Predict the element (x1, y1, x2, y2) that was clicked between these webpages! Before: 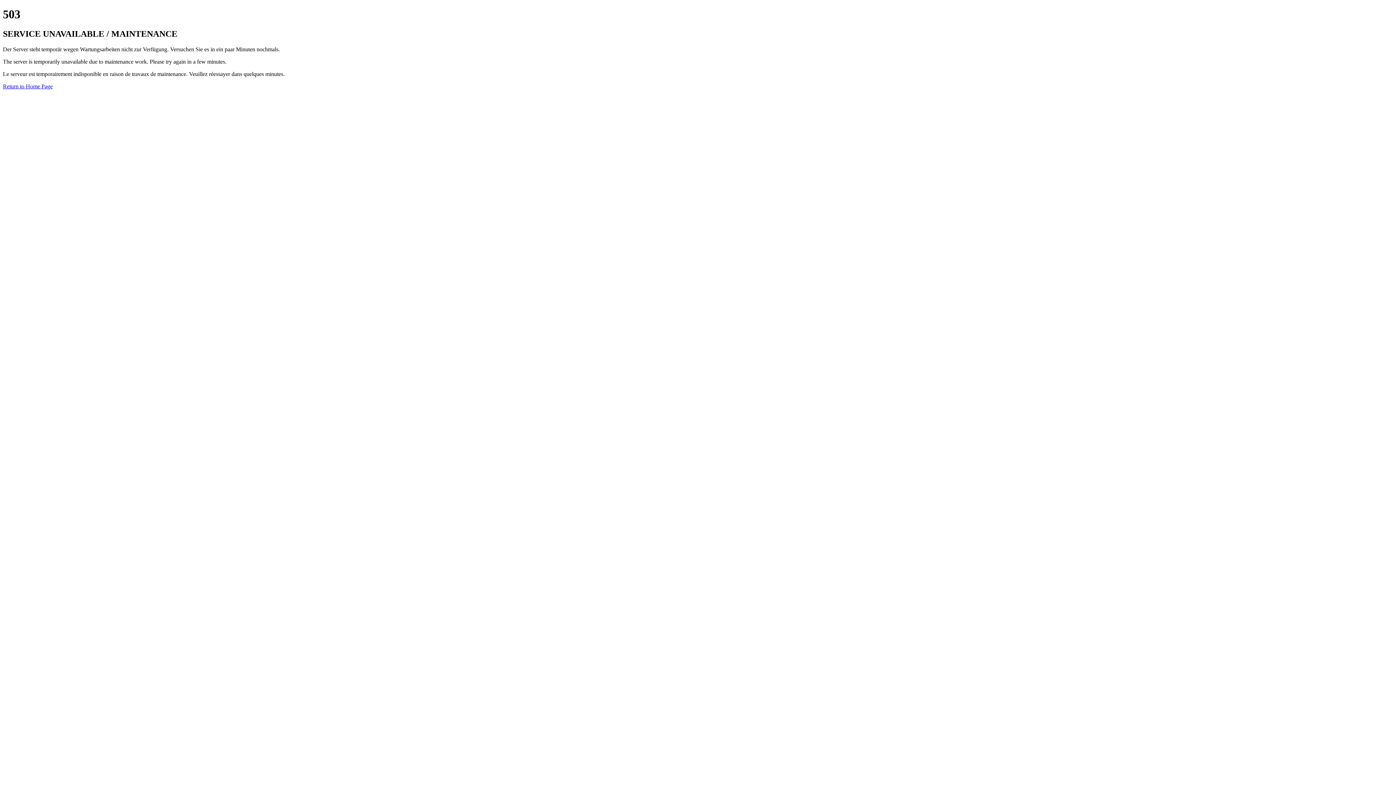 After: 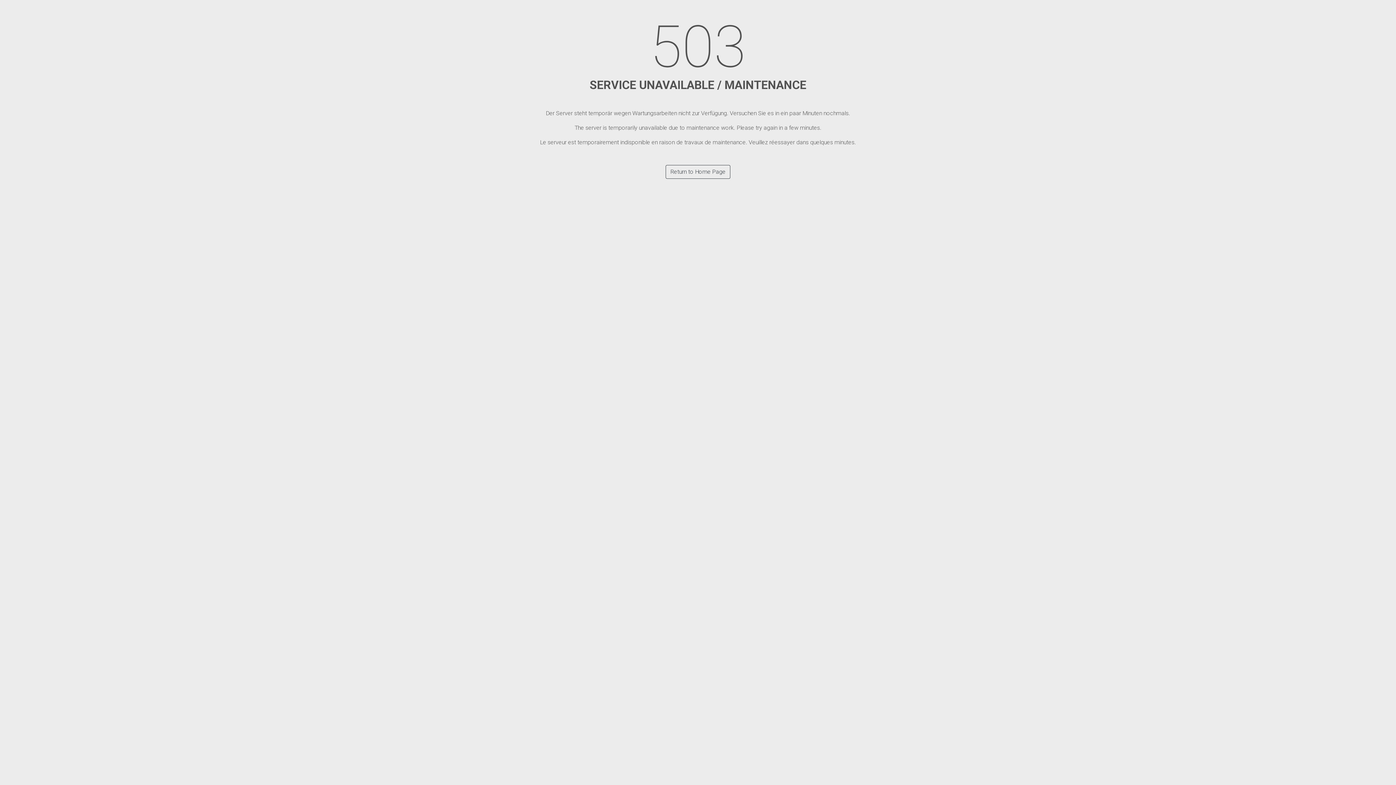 Action: label: Return to Home Page bbox: (2, 83, 52, 89)